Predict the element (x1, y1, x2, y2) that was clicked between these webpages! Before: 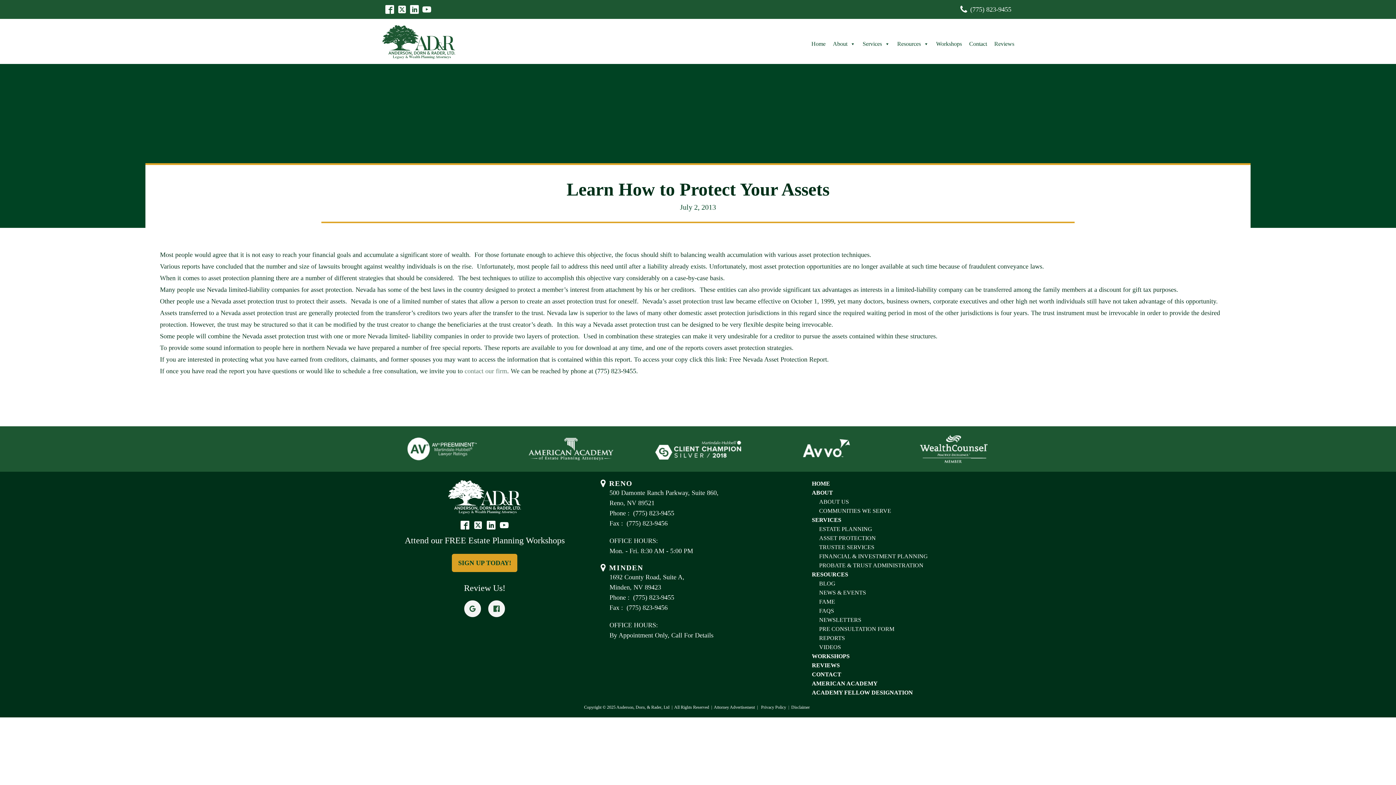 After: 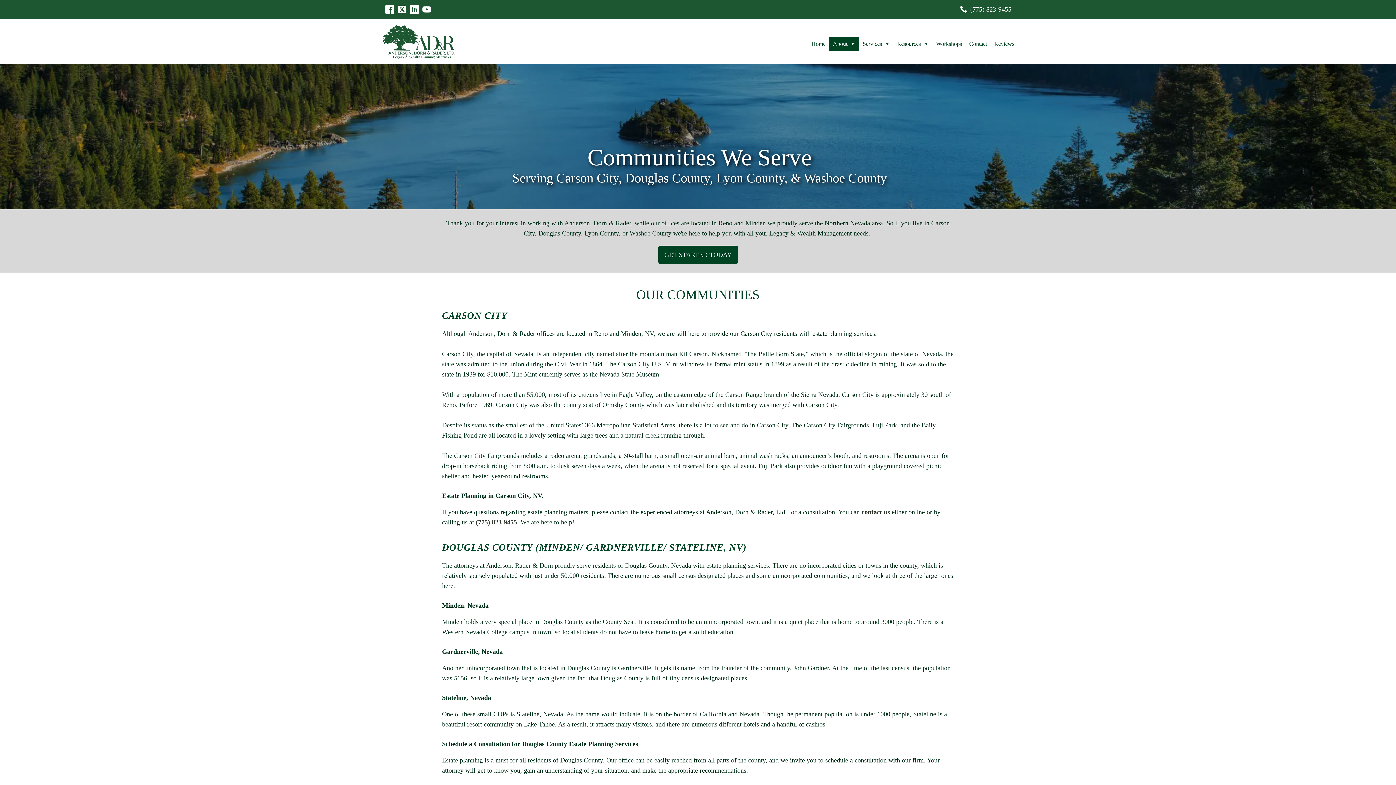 Action: label: COMMUNITIES WE SERVE bbox: (819, 506, 891, 515)